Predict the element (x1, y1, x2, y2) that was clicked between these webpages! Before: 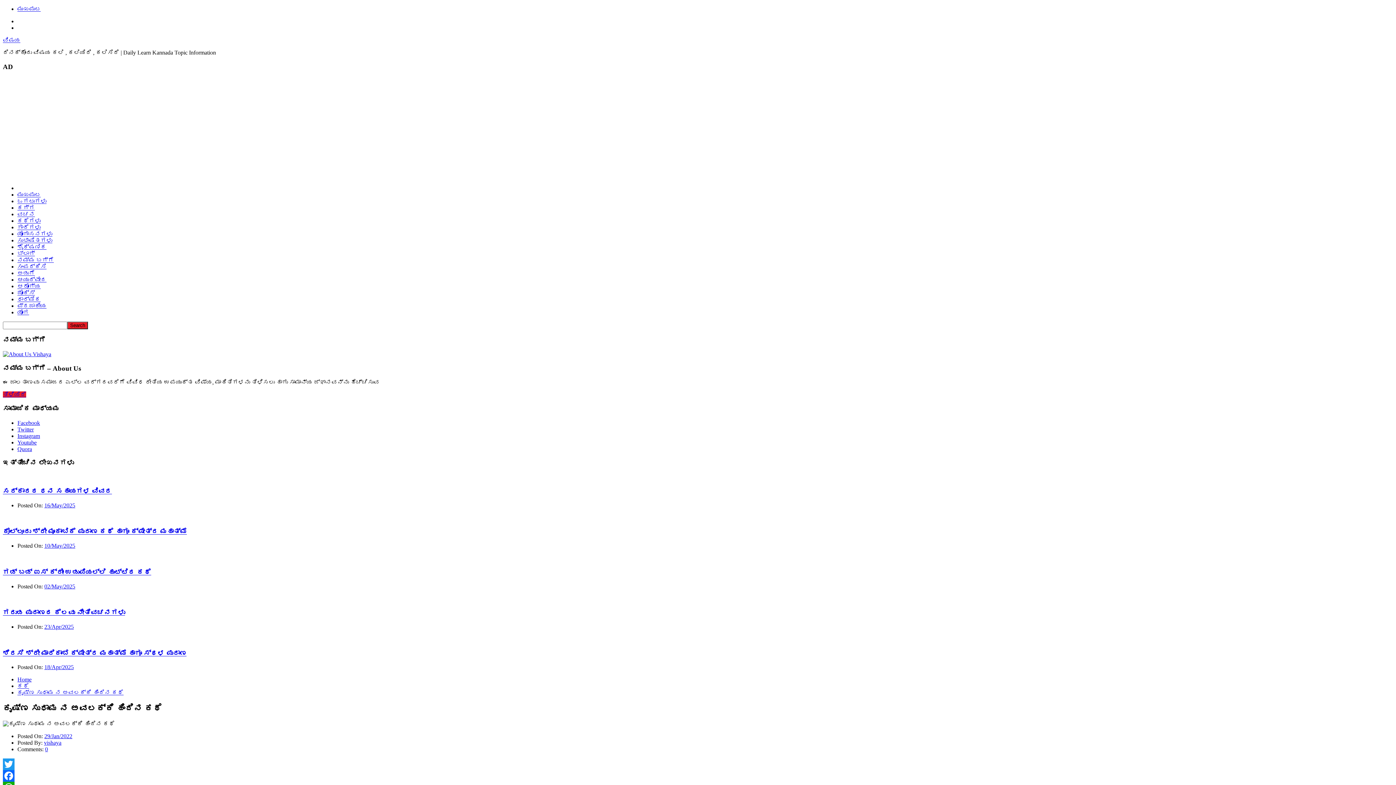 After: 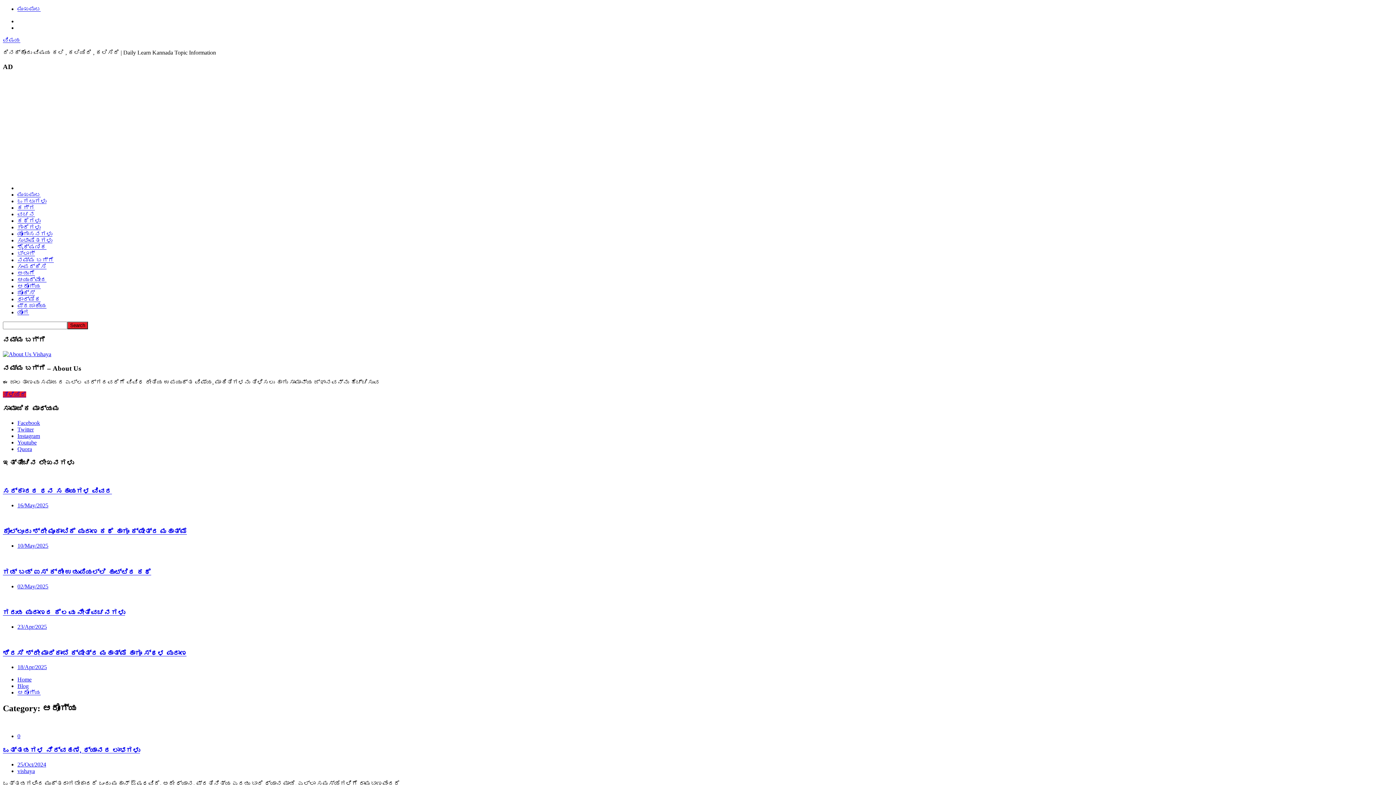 Action: bbox: (17, 283, 40, 289) label: ಆರೋಗ್ಯ